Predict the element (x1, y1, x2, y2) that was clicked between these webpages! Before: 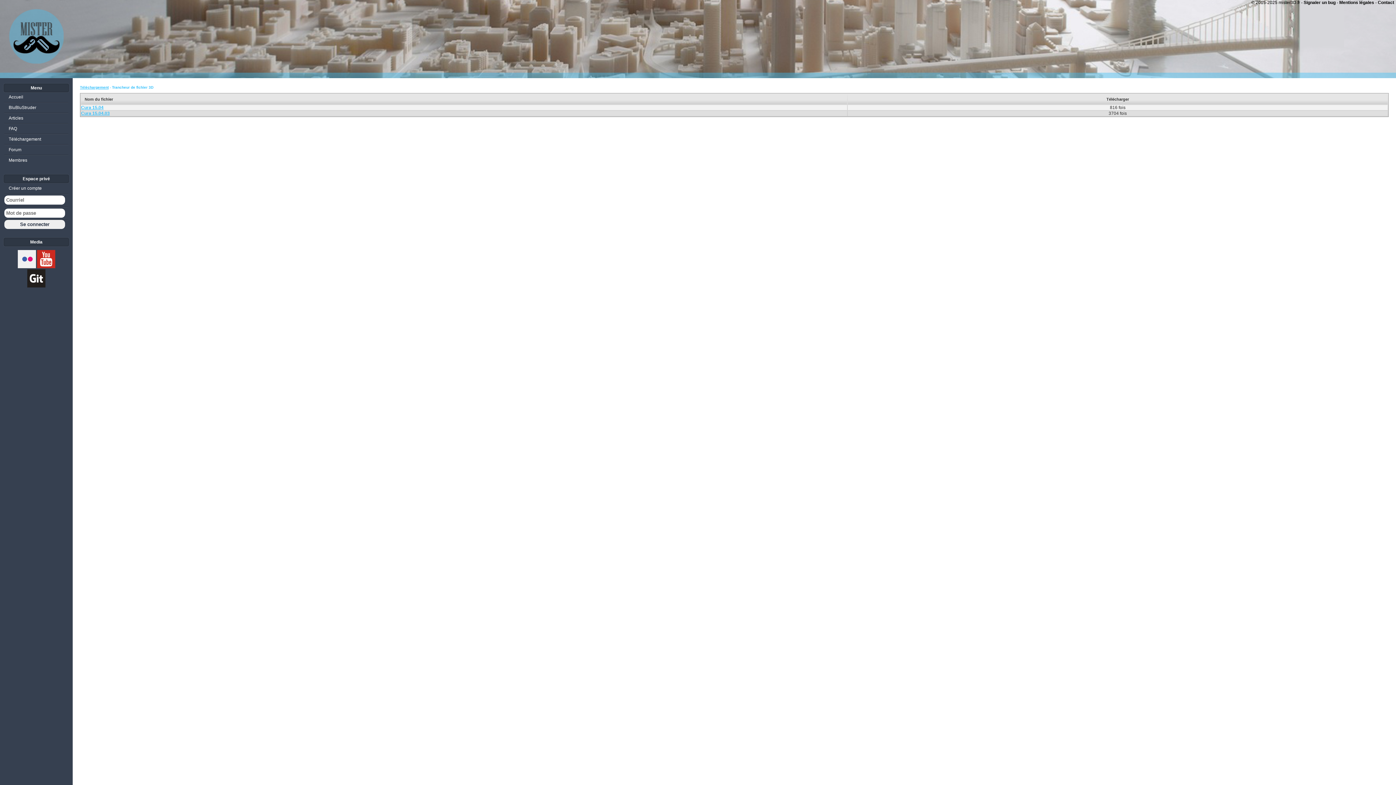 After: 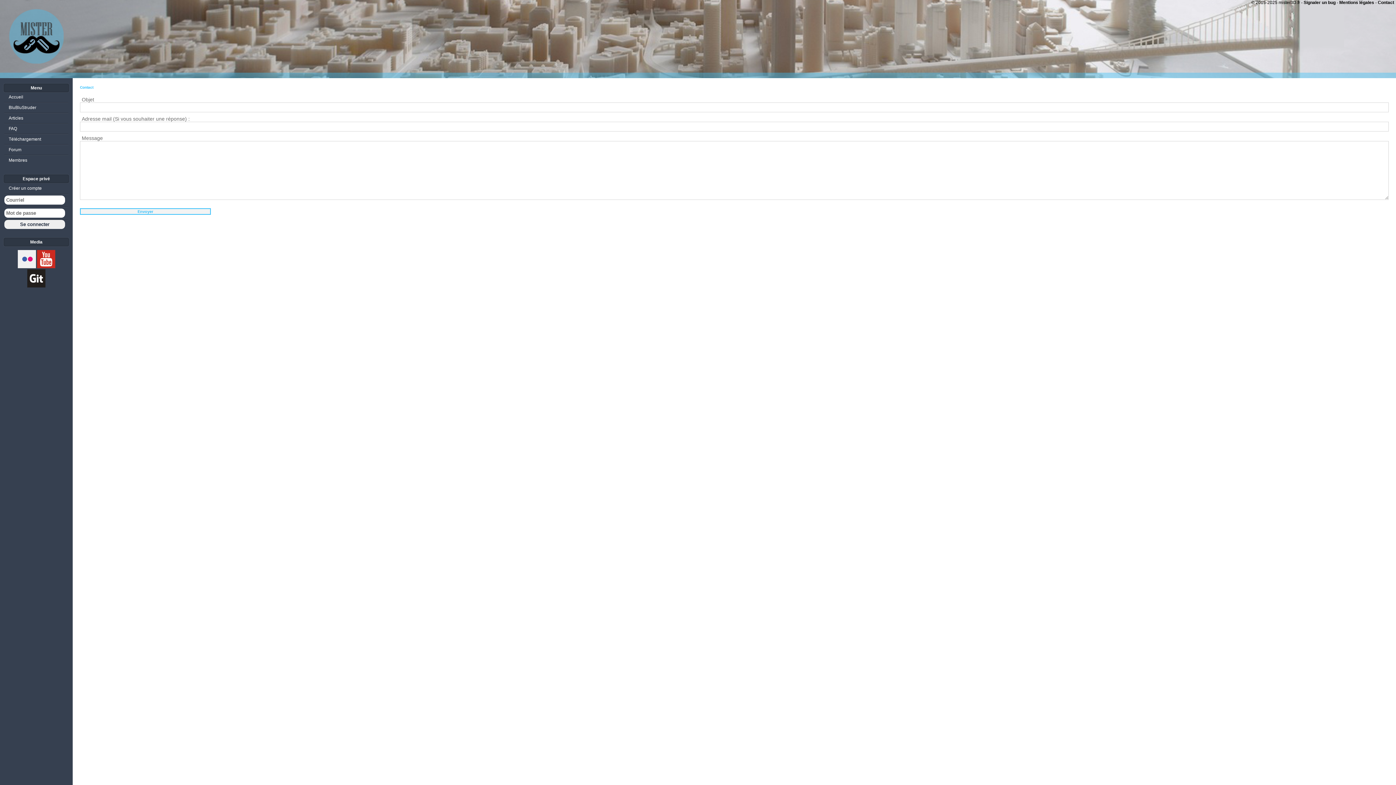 Action: bbox: (1304, 0, 1336, 5) label: Signaler un bug